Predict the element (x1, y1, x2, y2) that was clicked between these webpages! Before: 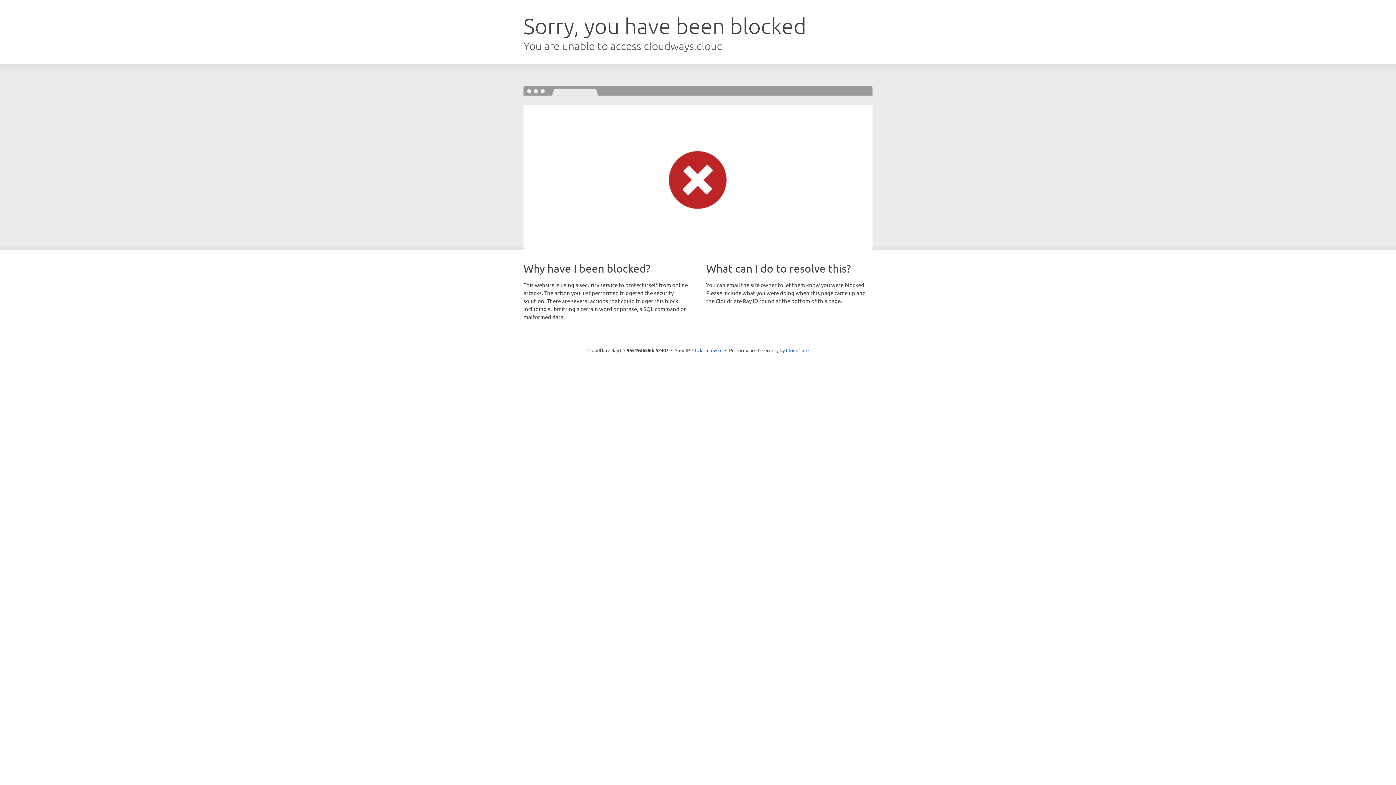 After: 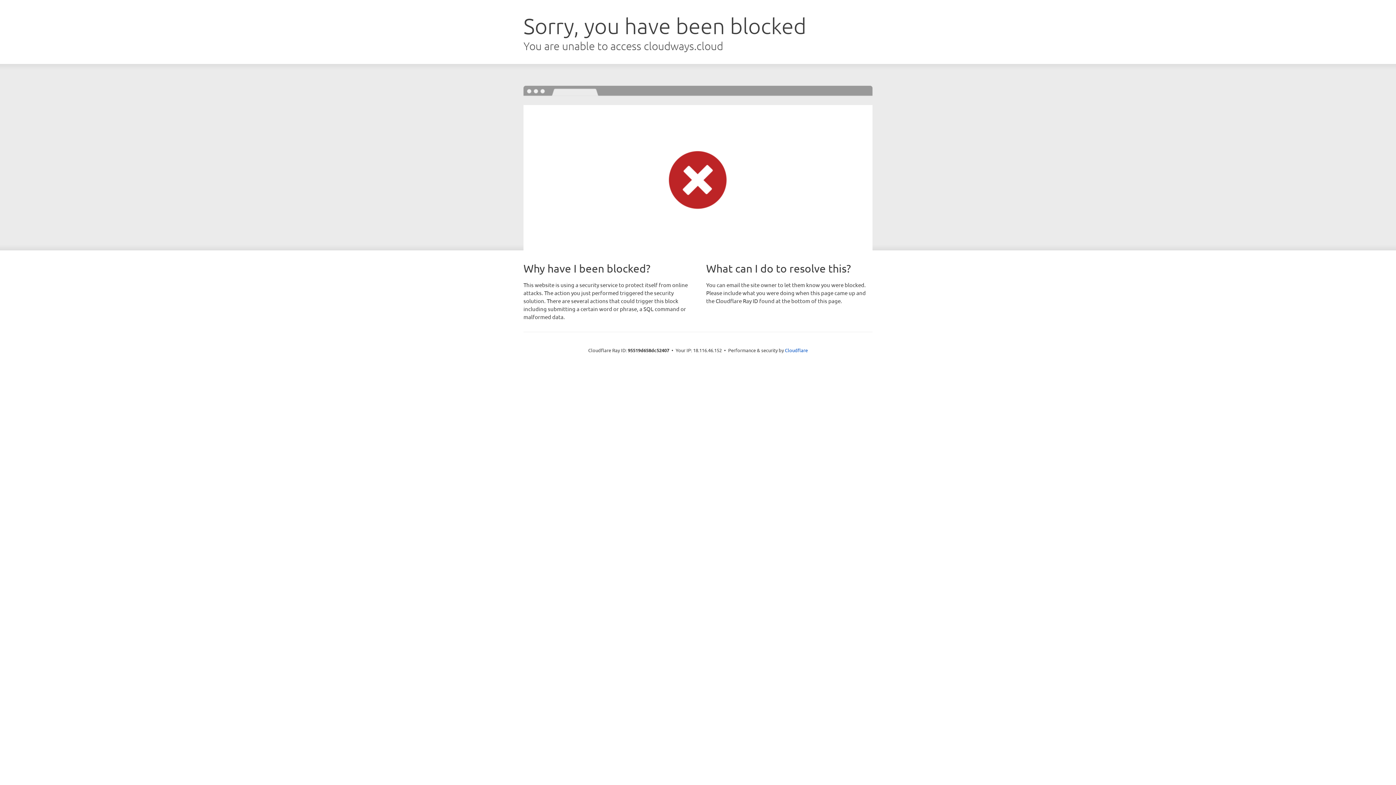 Action: bbox: (692, 346, 722, 353) label: Click to reveal